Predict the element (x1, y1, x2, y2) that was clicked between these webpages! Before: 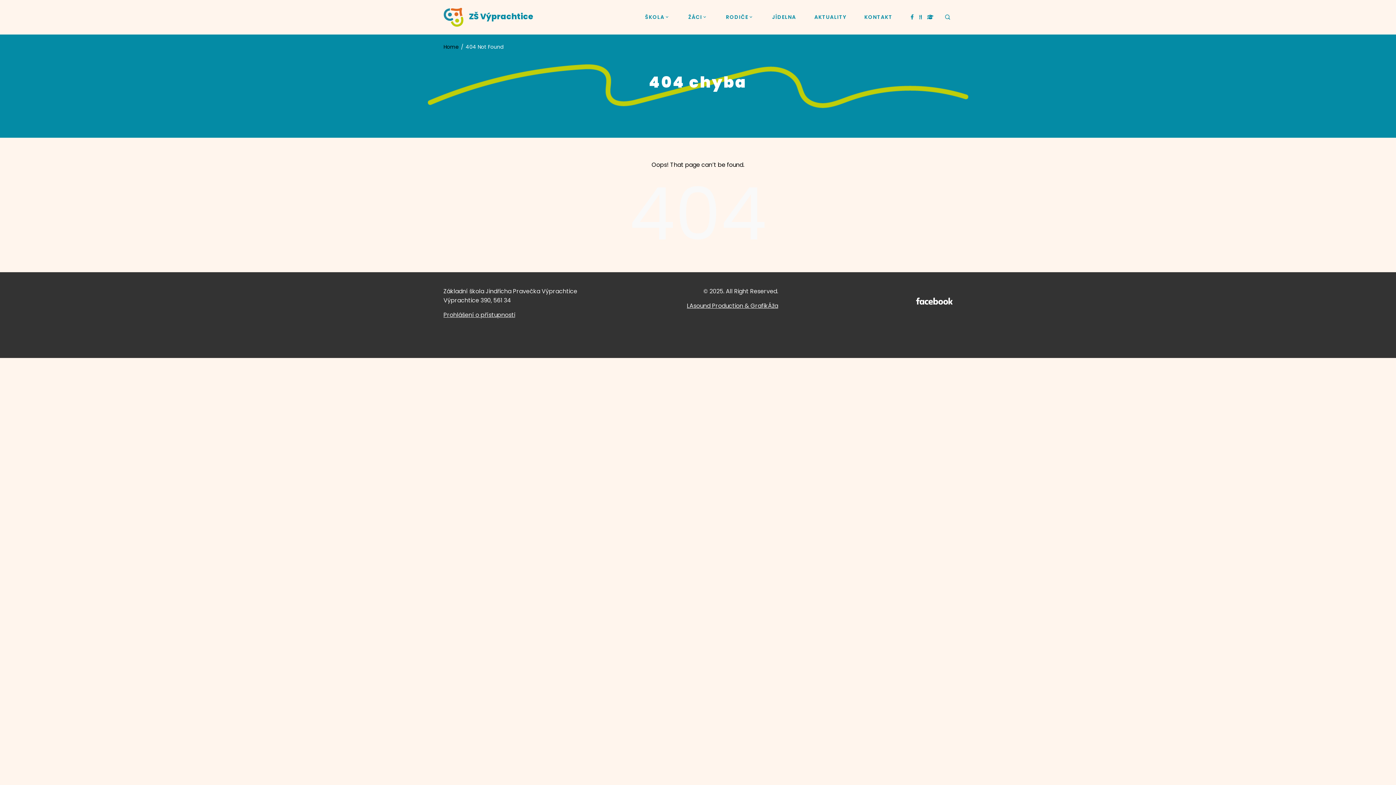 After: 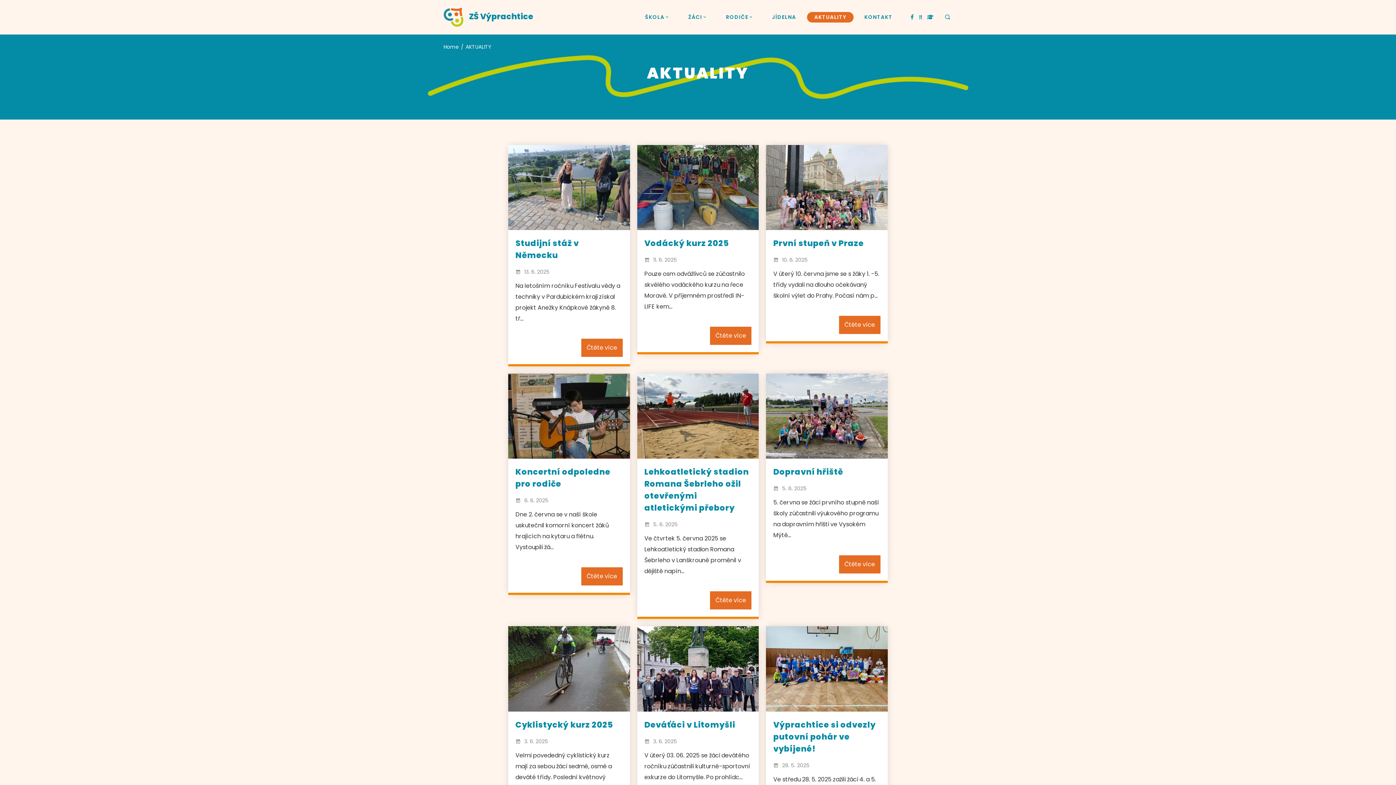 Action: bbox: (807, 12, 853, 22) label: AKTUALITY